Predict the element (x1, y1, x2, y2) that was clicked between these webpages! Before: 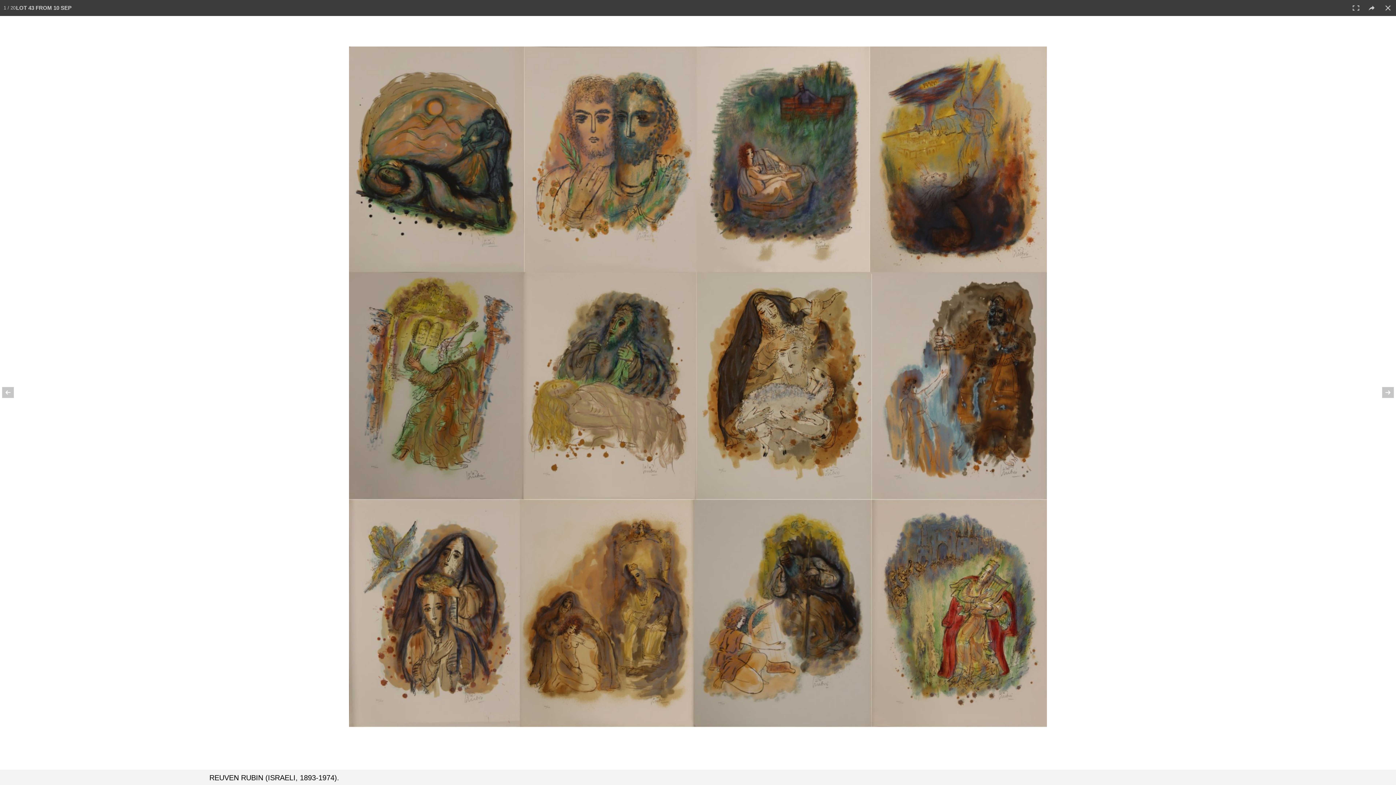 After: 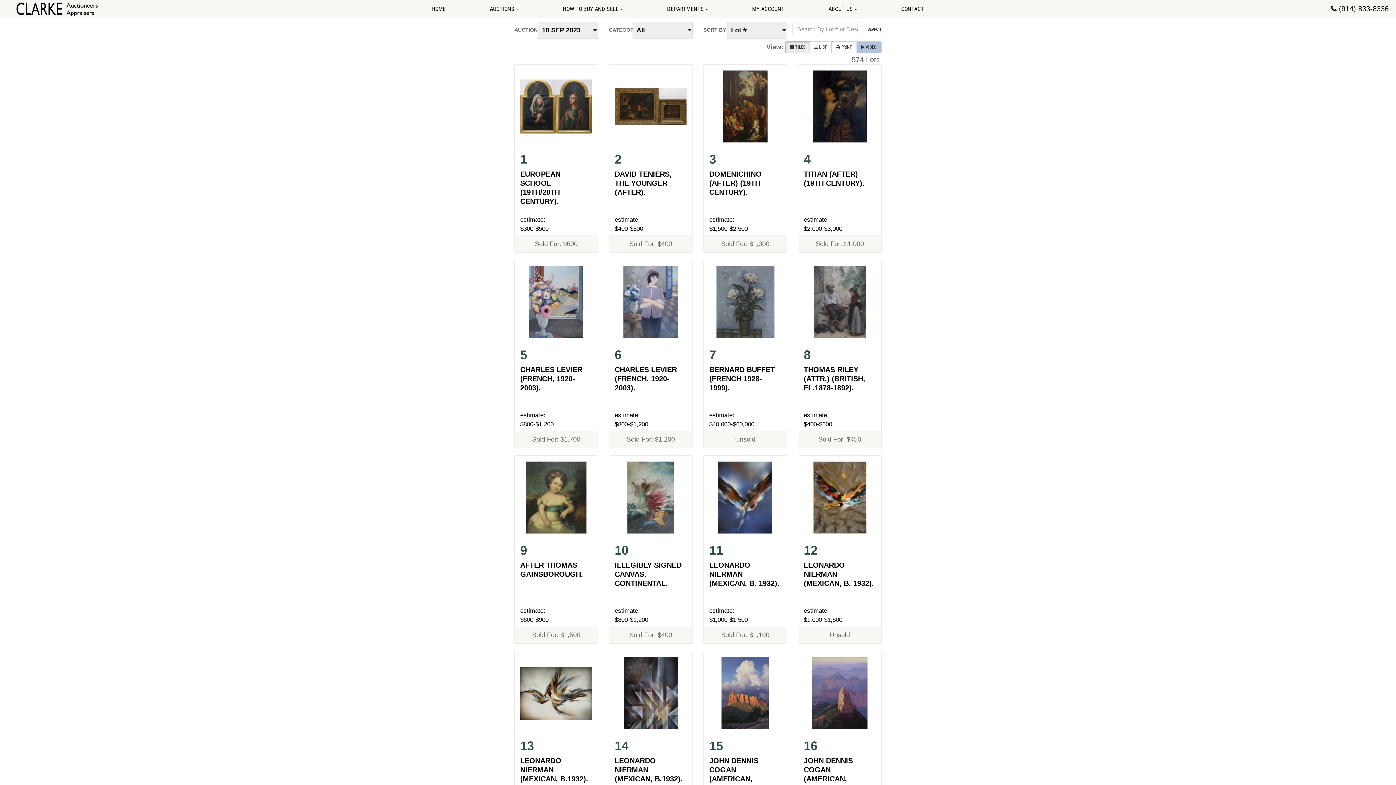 Action: bbox: (1380, 0, 1396, 16)